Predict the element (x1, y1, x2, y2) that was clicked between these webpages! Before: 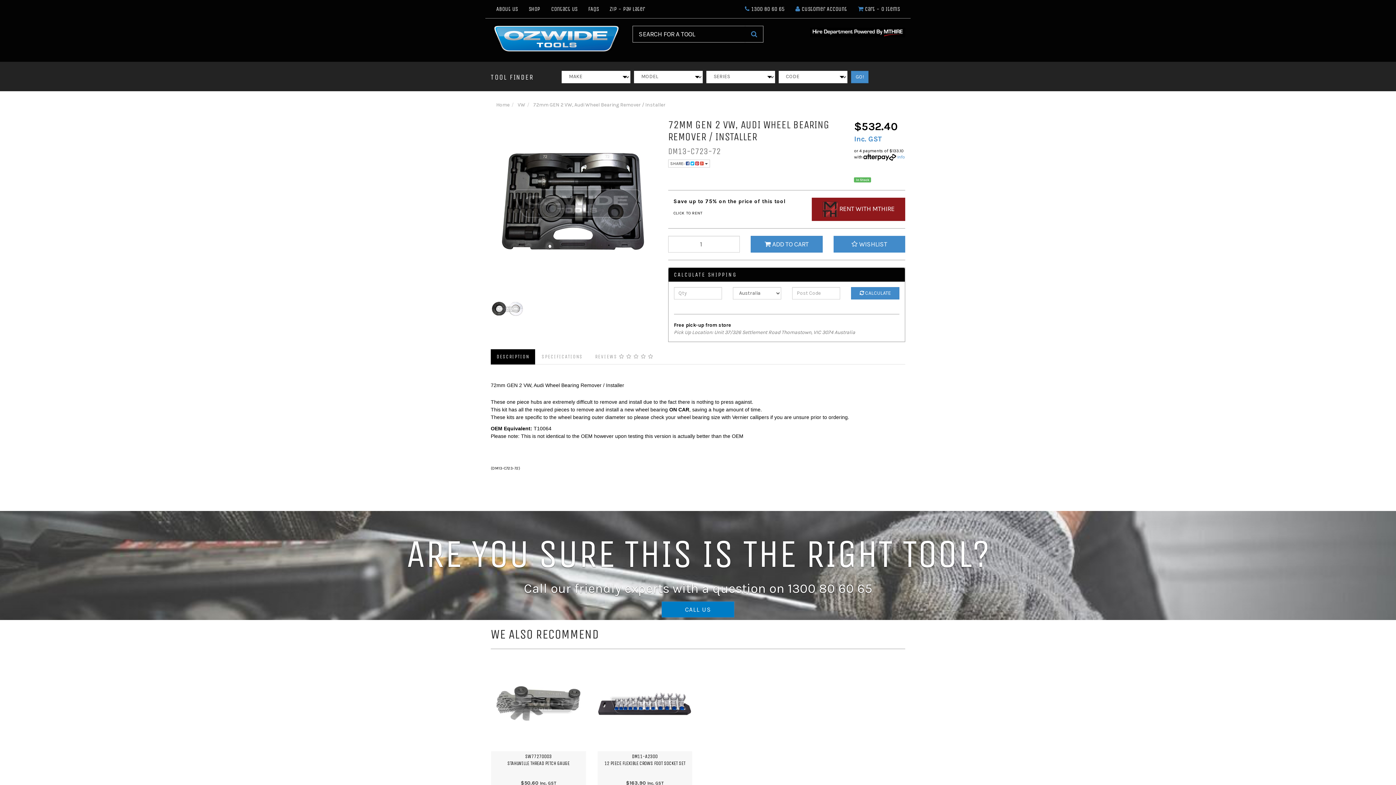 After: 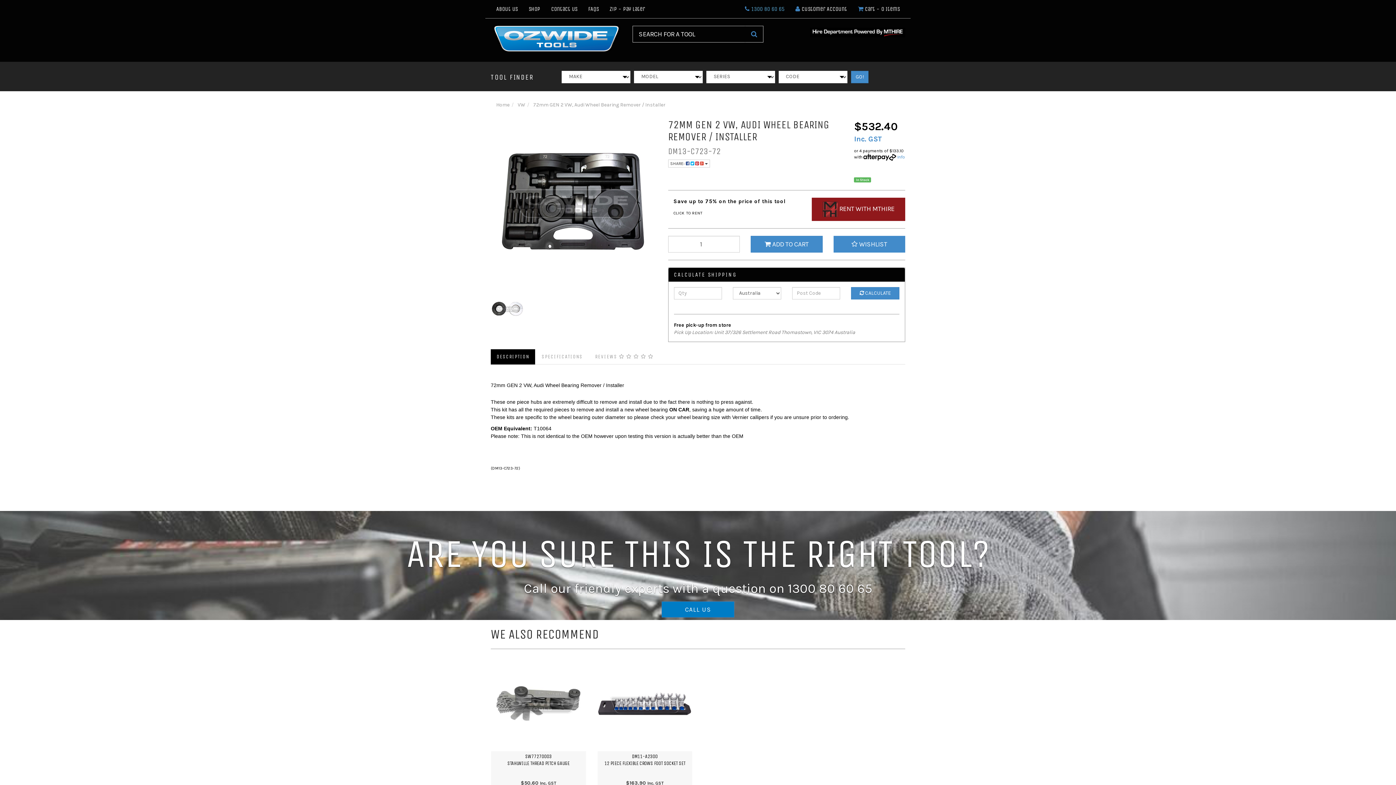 Action: label:  1300 80 60 65 bbox: (739, 0, 790, 18)